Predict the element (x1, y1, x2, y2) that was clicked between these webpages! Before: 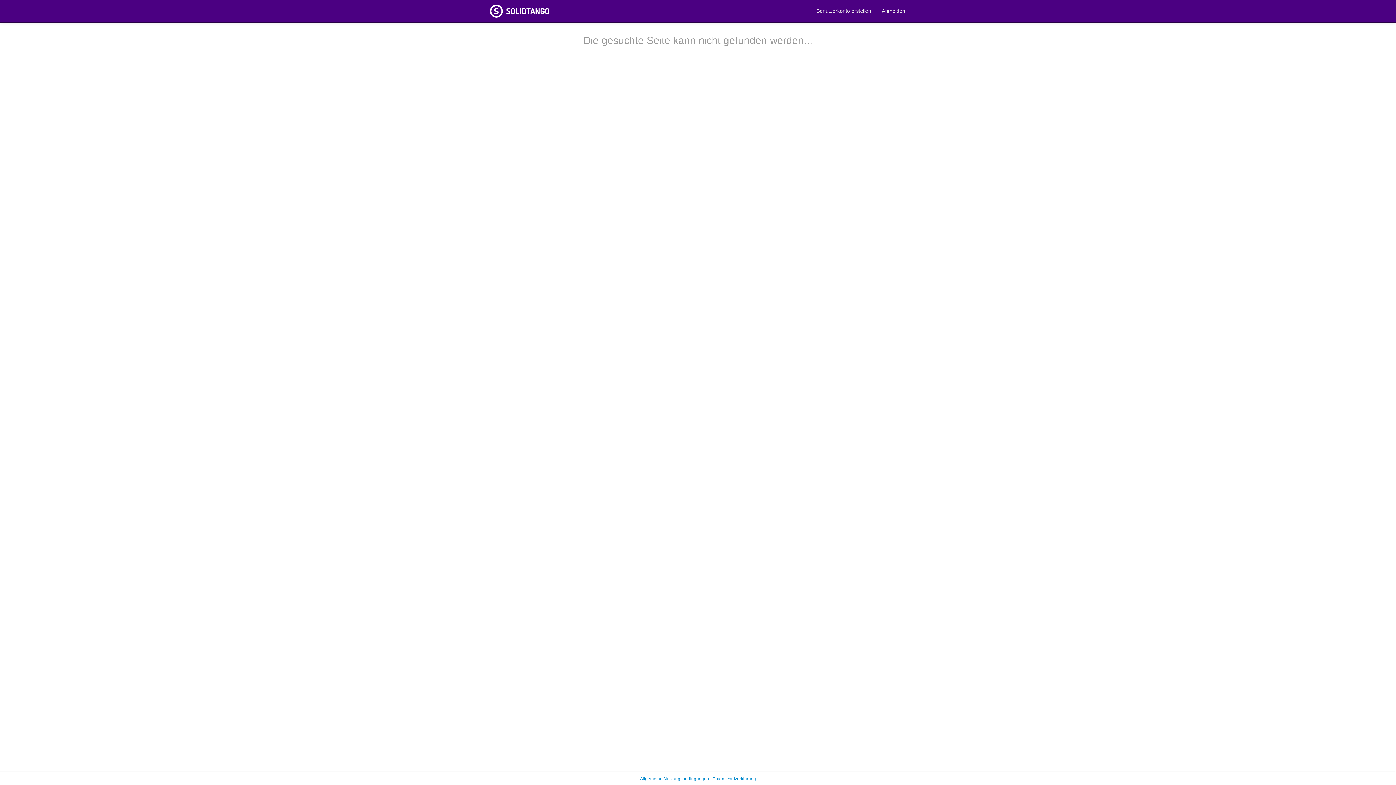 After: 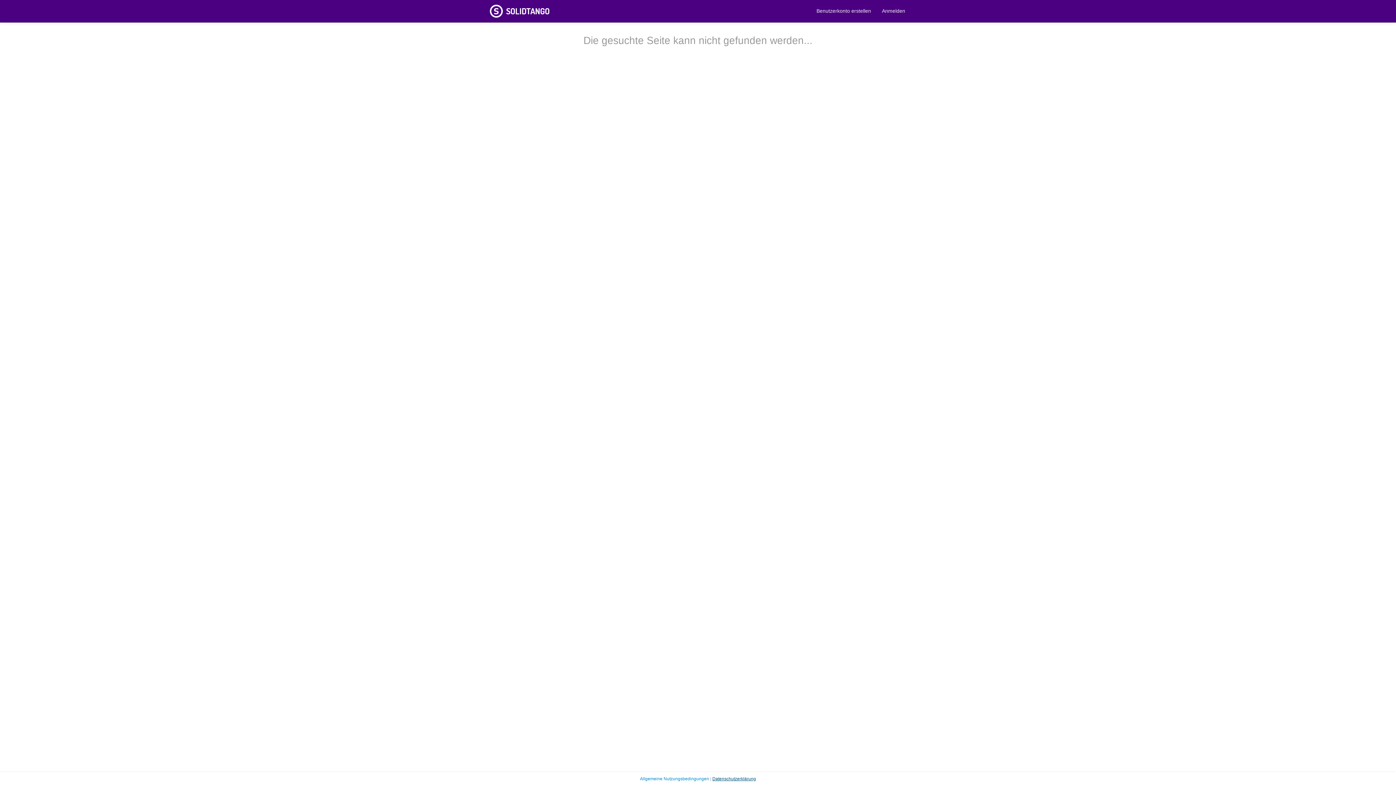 Action: bbox: (712, 776, 756, 781) label: Datenschutzerklärung